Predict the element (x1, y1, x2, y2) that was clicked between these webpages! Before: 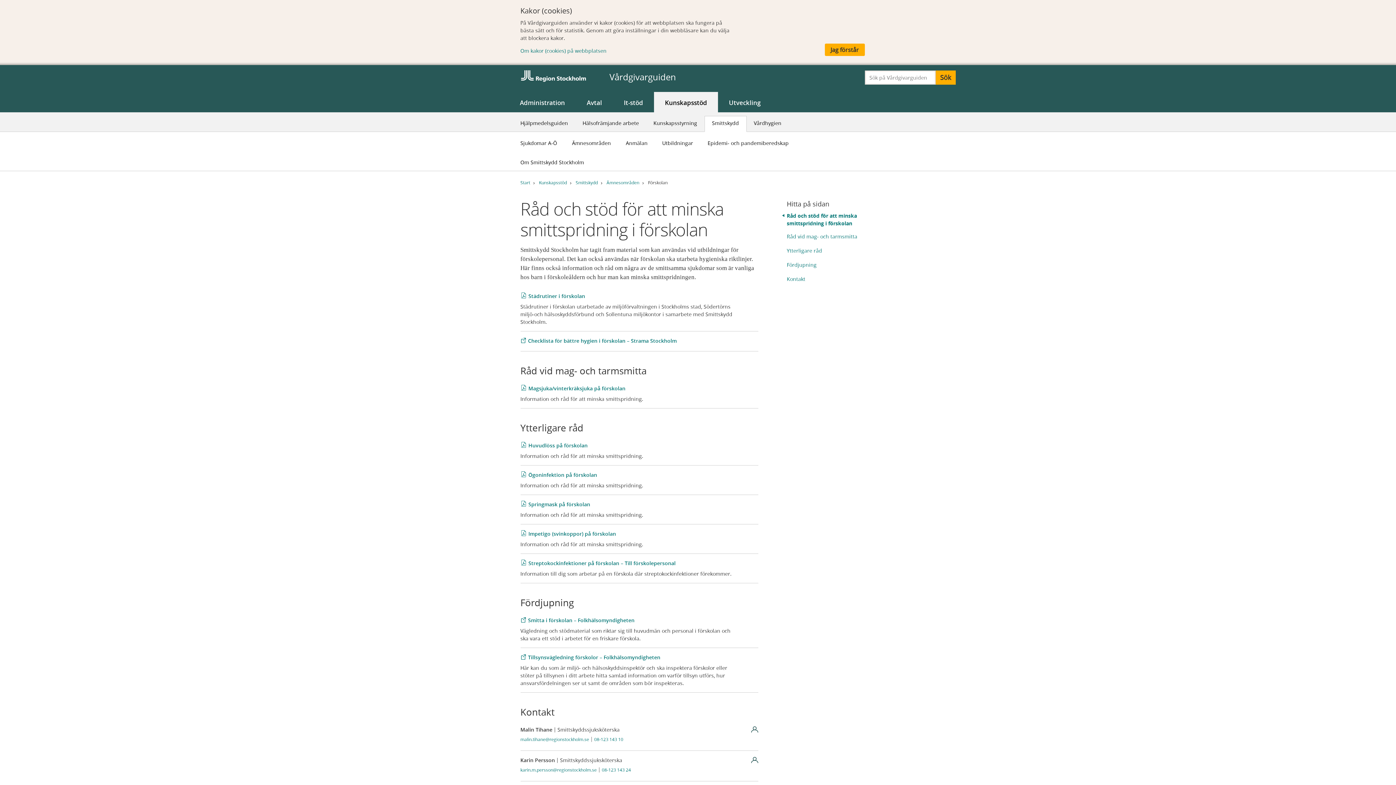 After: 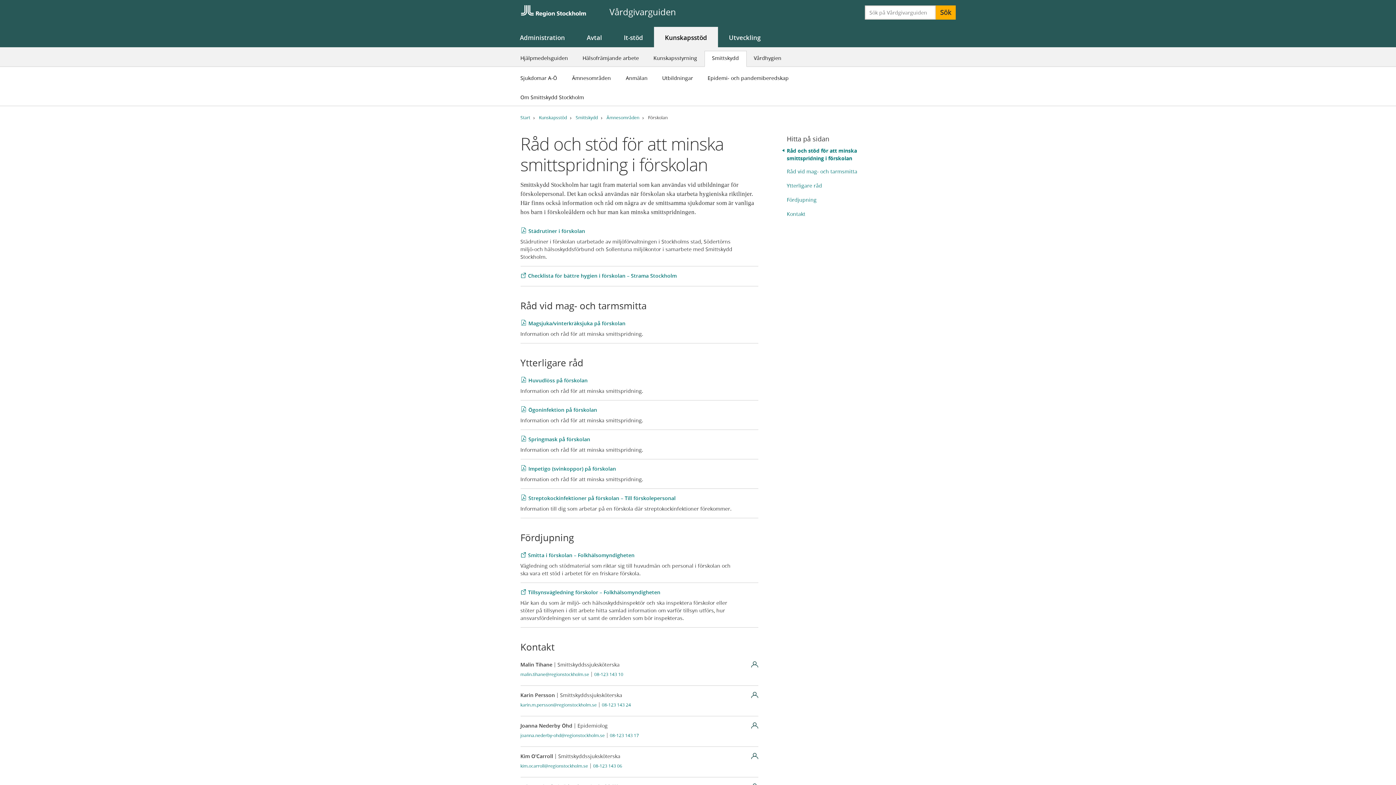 Action: label: Jag förstår bbox: (824, 43, 864, 56)